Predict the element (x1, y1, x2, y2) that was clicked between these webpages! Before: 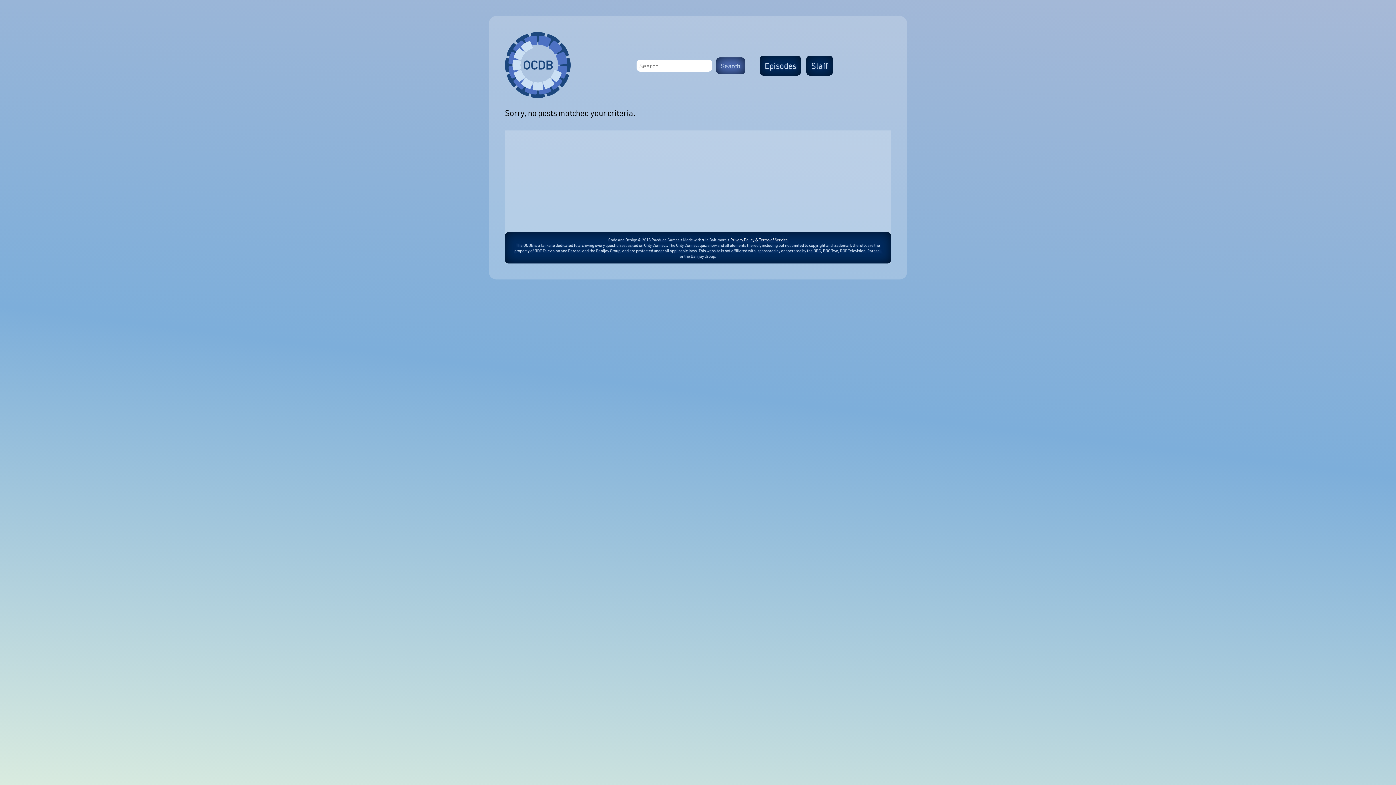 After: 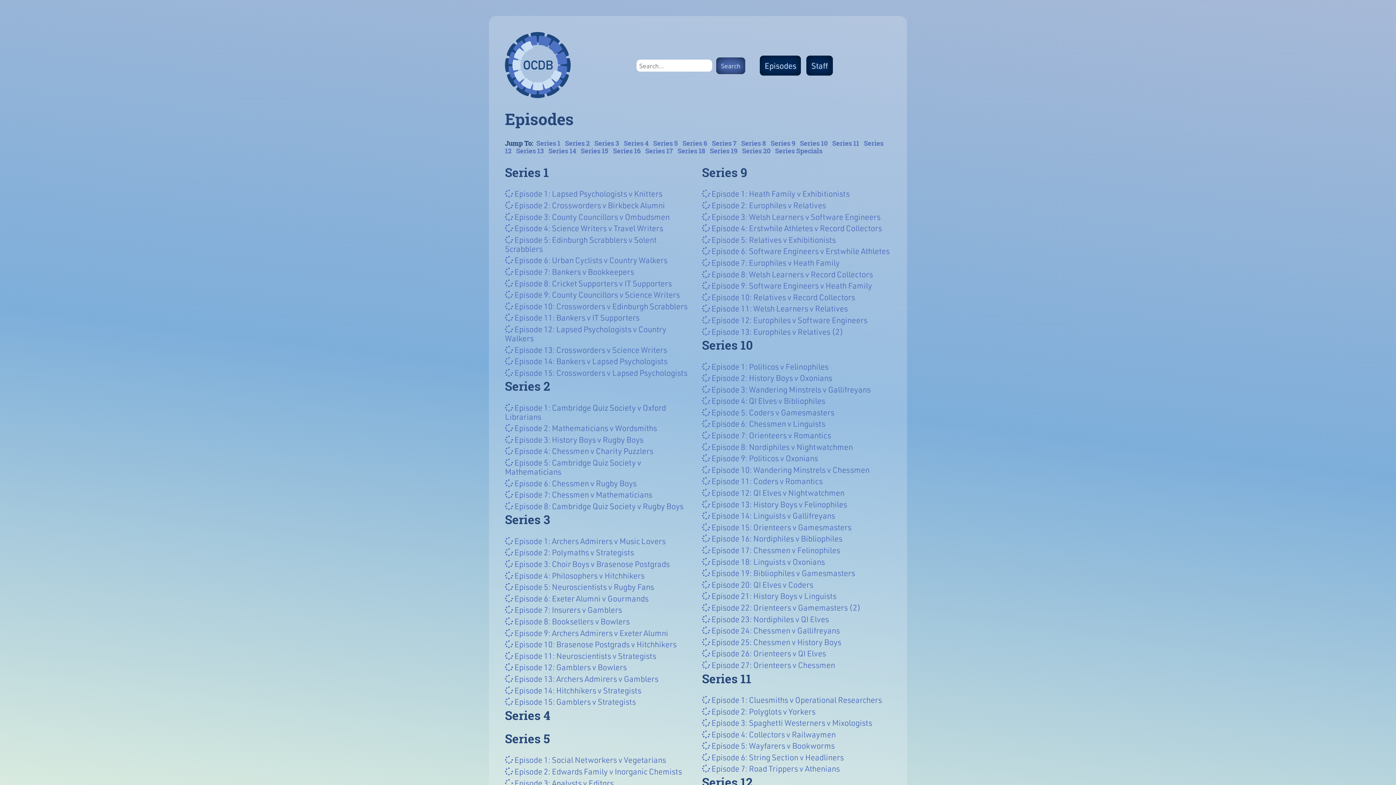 Action: bbox: (760, 55, 801, 75) label: Episodes